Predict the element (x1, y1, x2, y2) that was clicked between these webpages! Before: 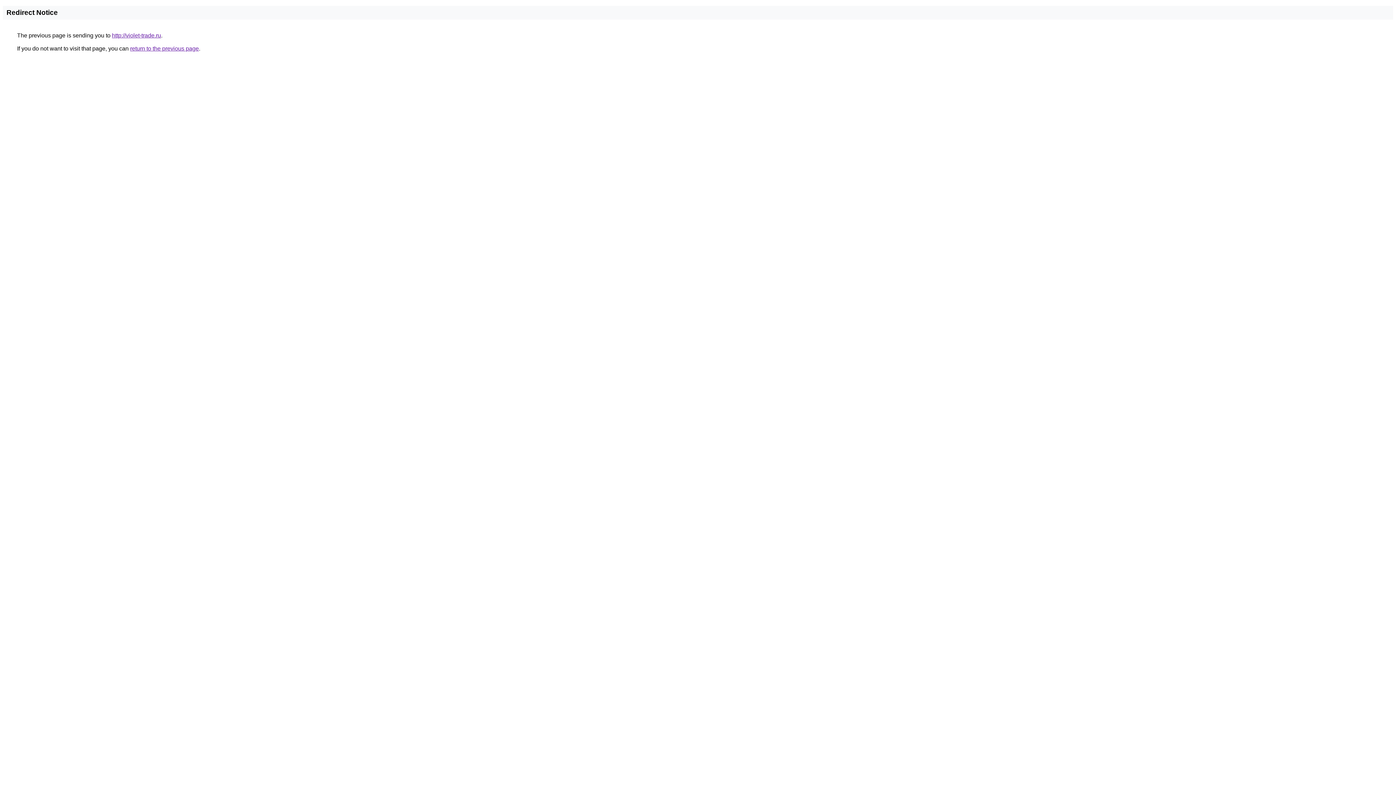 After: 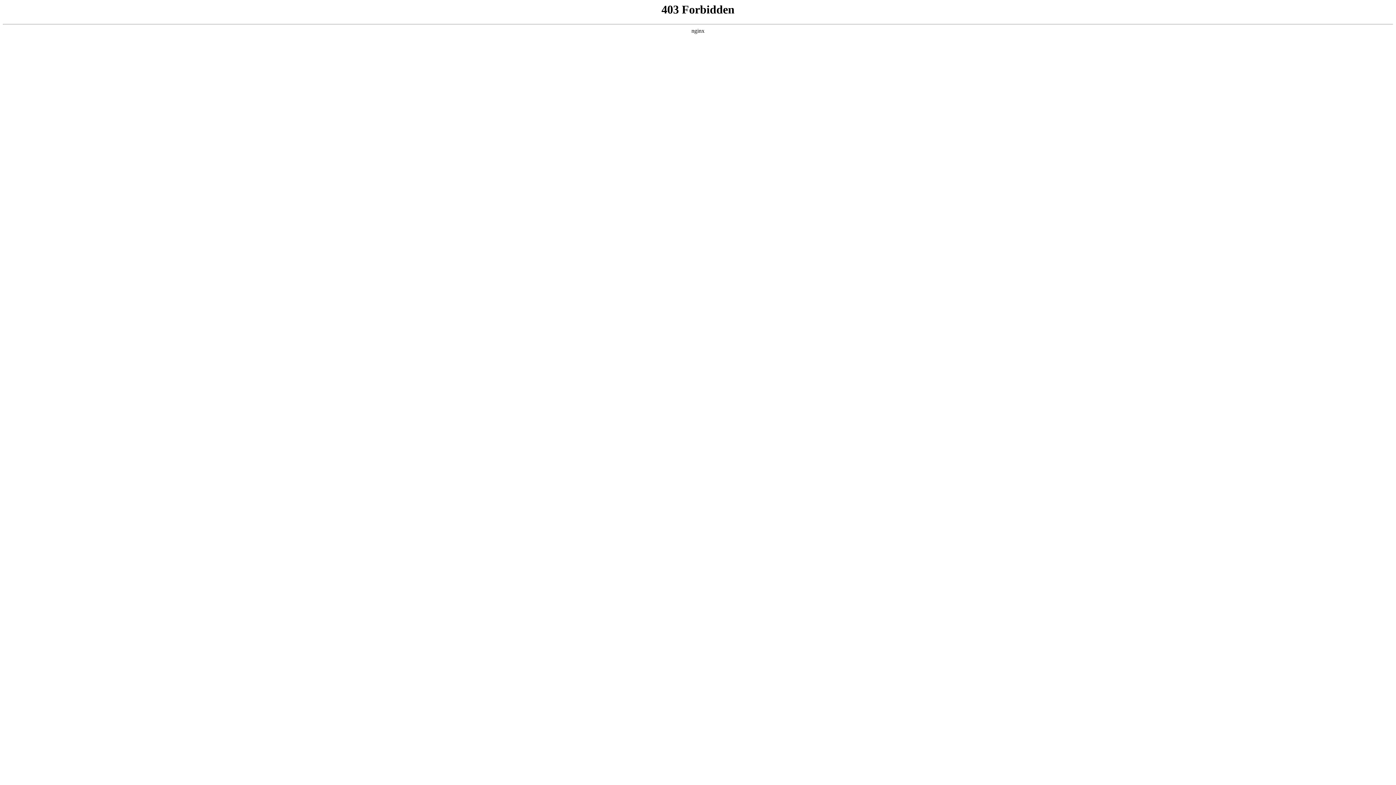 Action: bbox: (112, 32, 161, 38) label: http://violet-trade.ru